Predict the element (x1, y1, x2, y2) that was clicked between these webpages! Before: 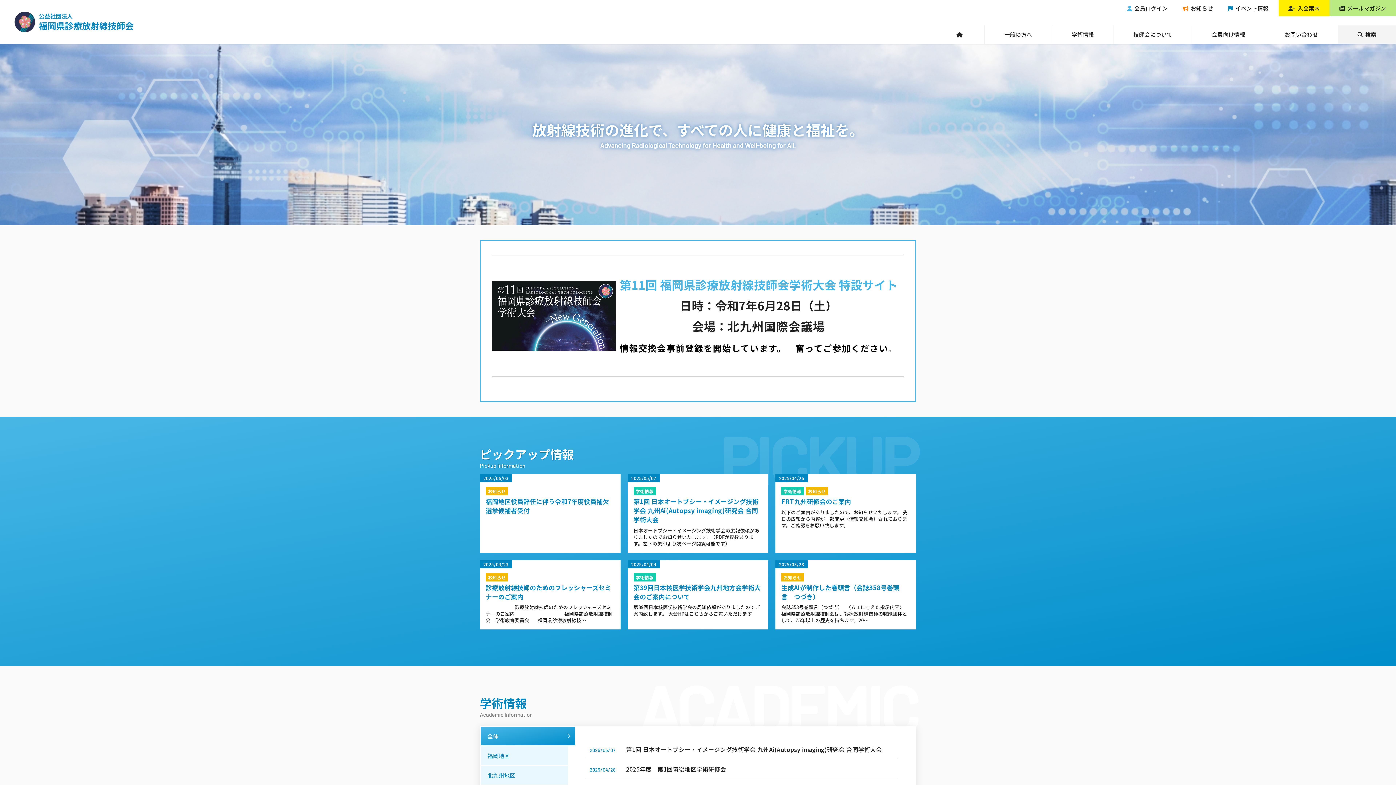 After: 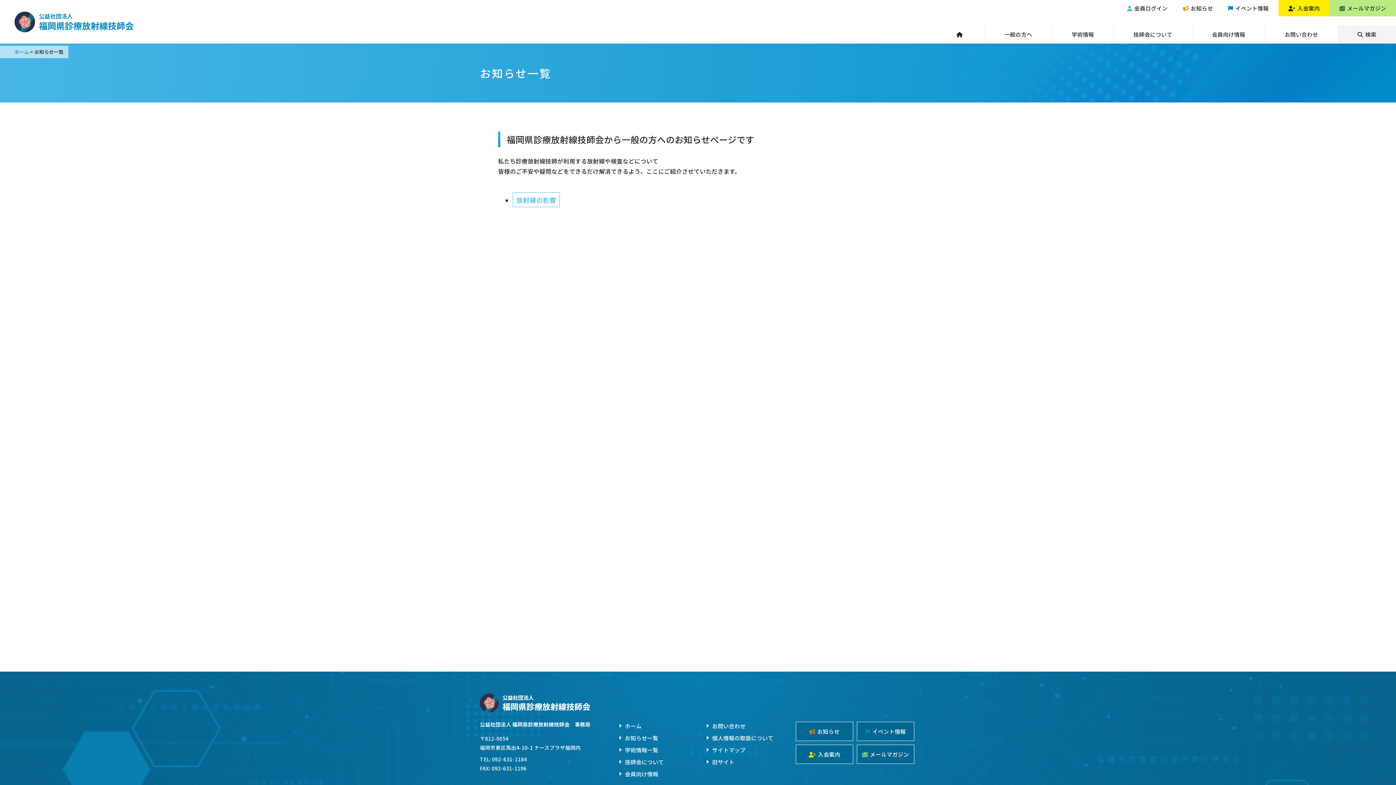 Action: bbox: (985, 25, 1052, 43) label: 一般の方へ